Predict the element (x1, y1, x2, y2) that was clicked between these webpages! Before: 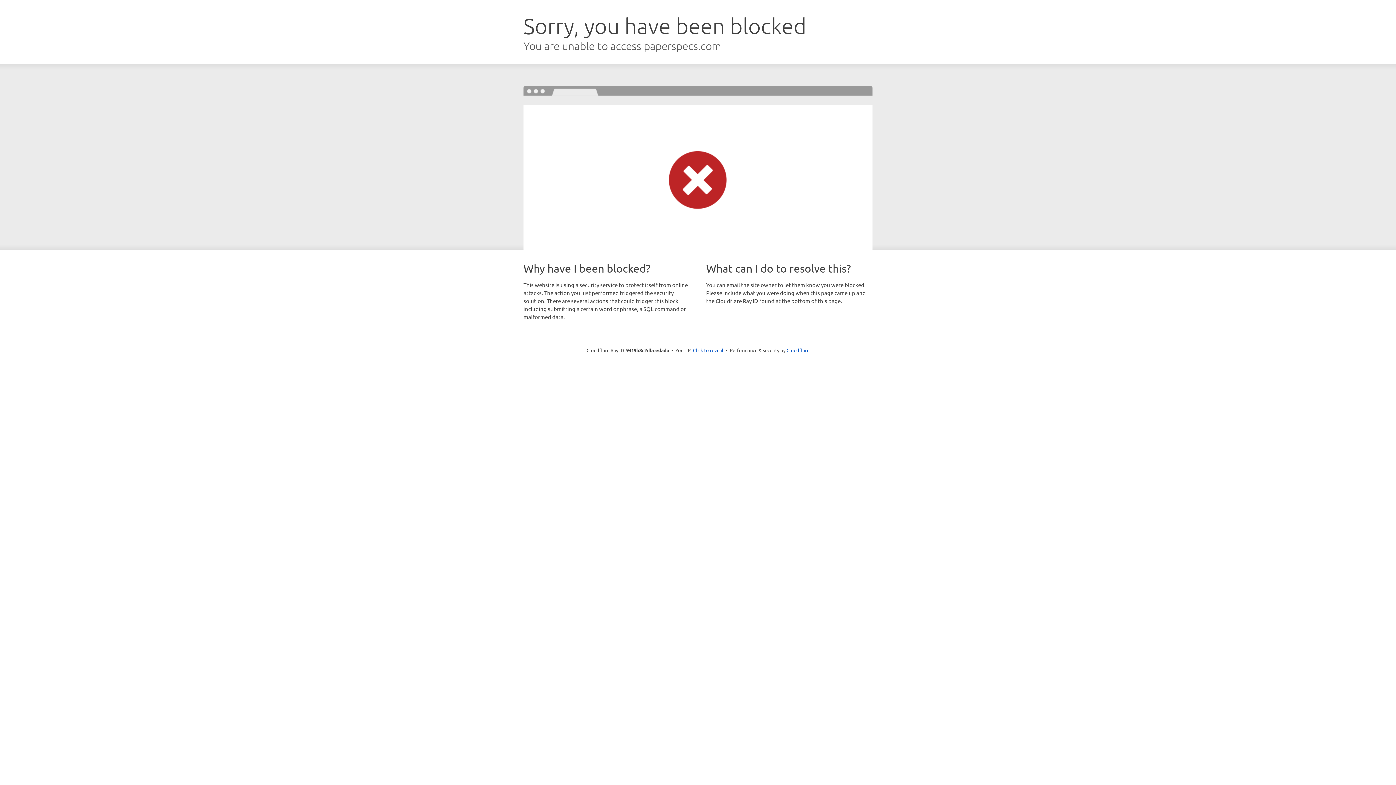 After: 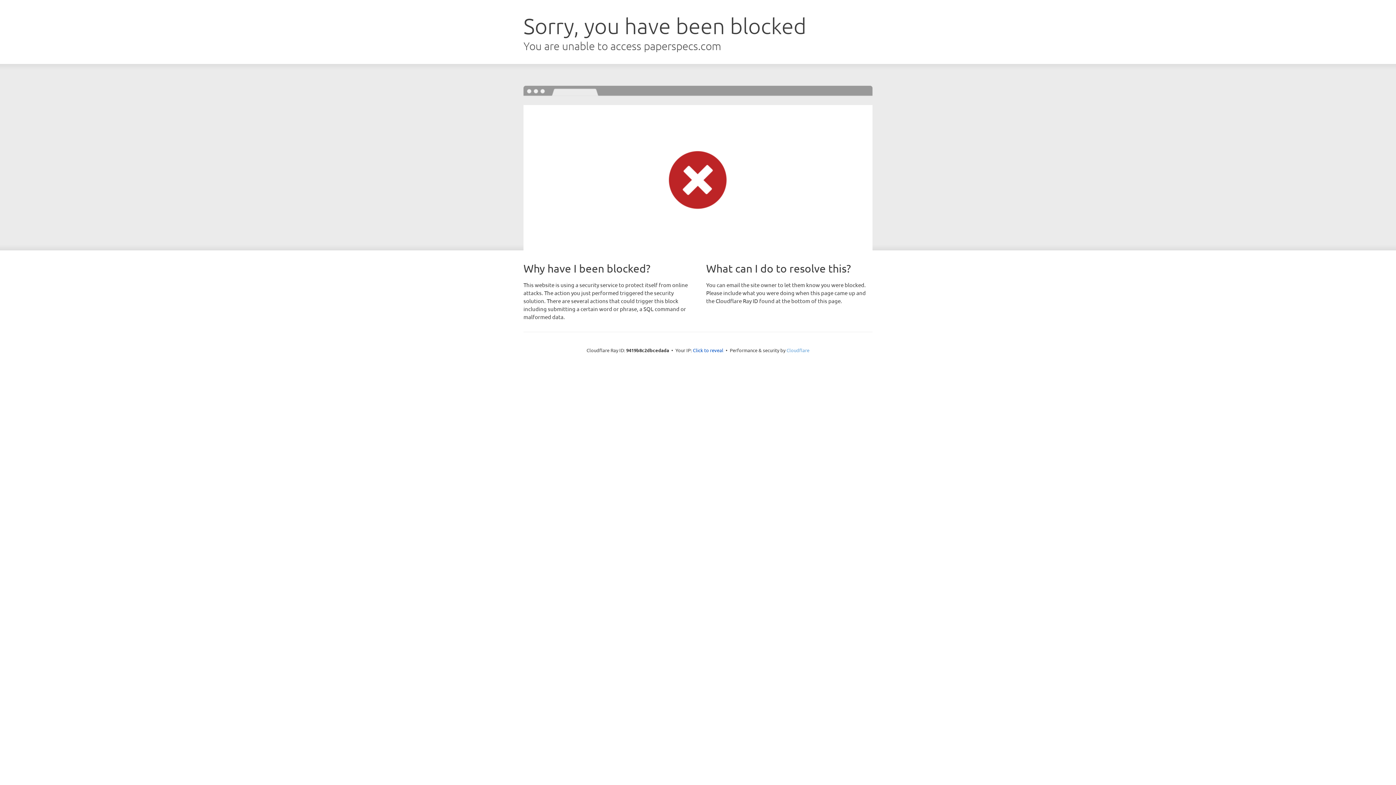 Action: bbox: (786, 347, 809, 353) label: Cloudflare